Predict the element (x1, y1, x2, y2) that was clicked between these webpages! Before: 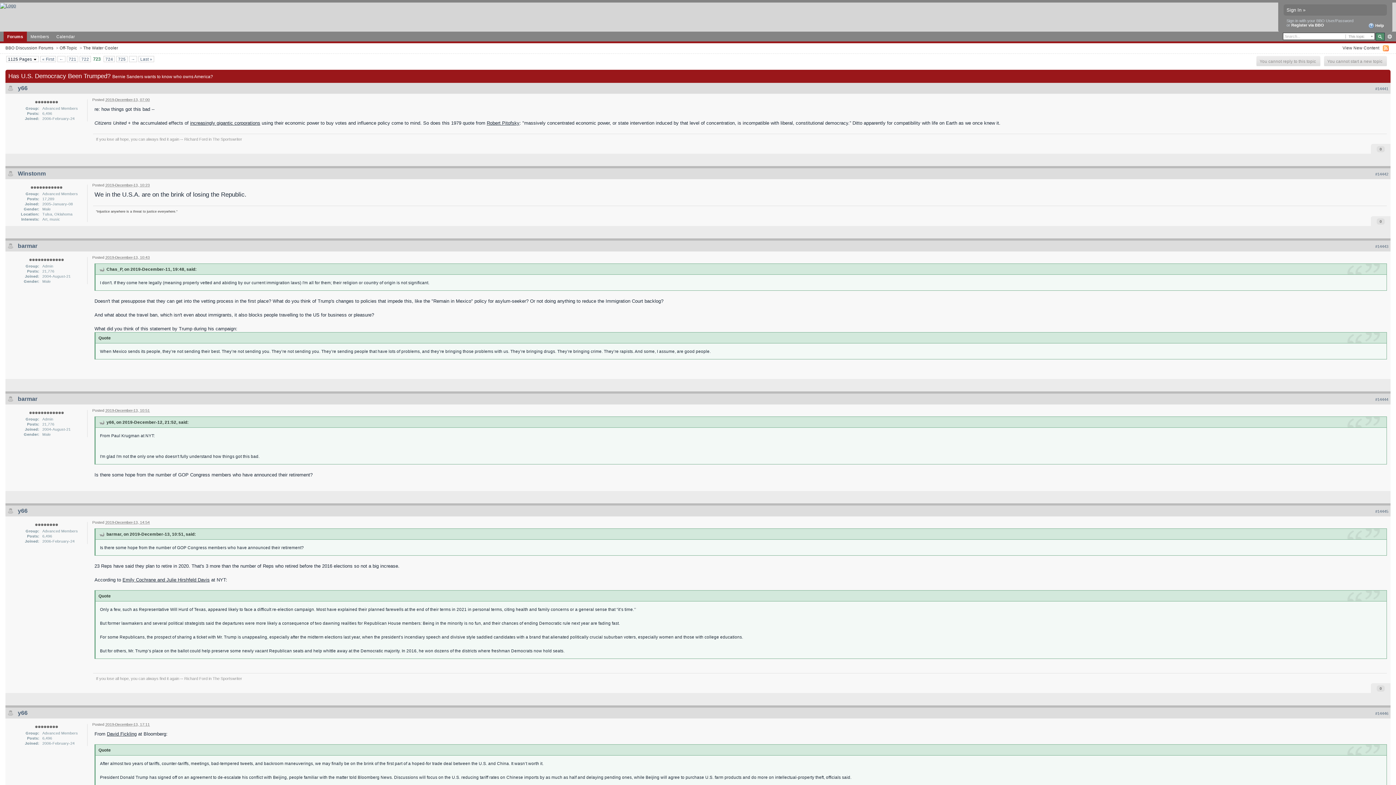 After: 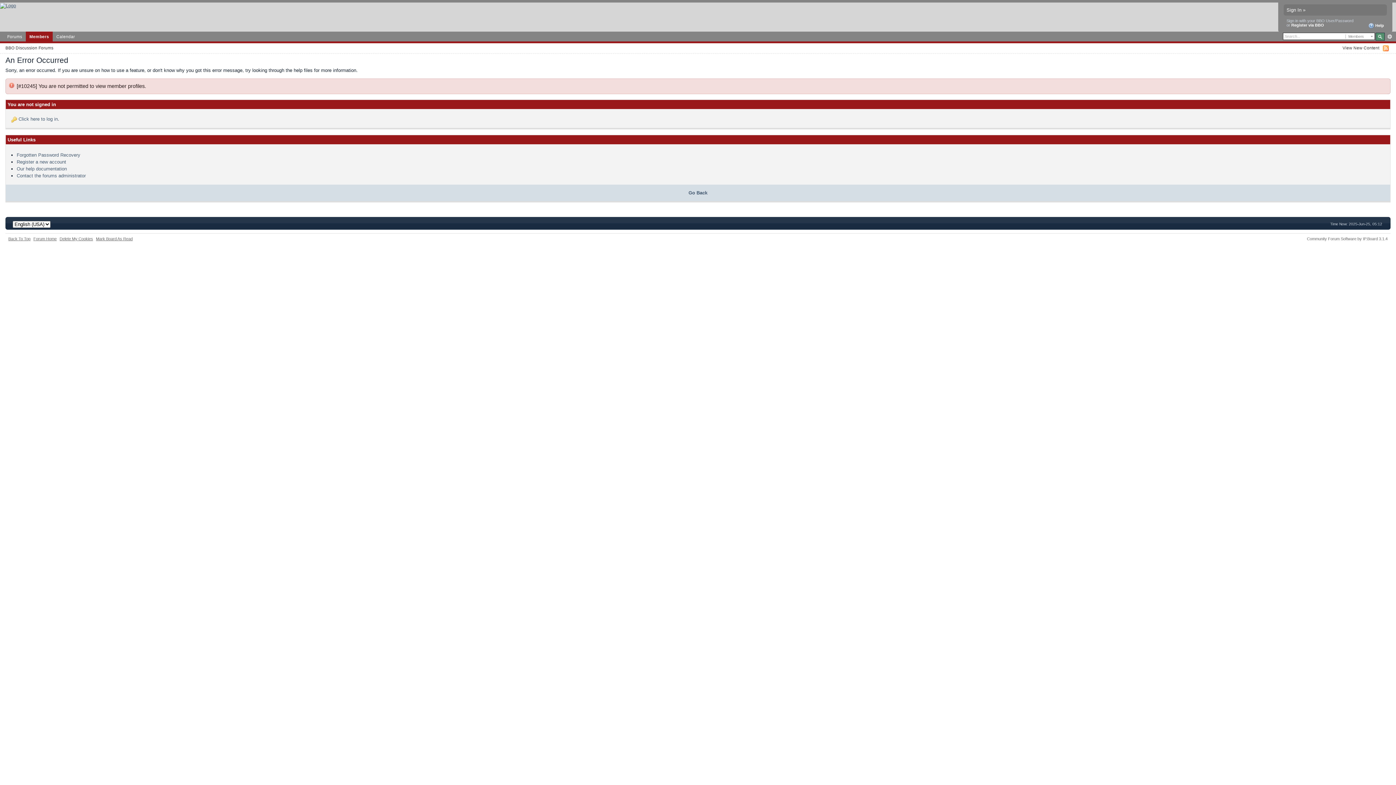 Action: label: y66 bbox: (17, 508, 27, 514)